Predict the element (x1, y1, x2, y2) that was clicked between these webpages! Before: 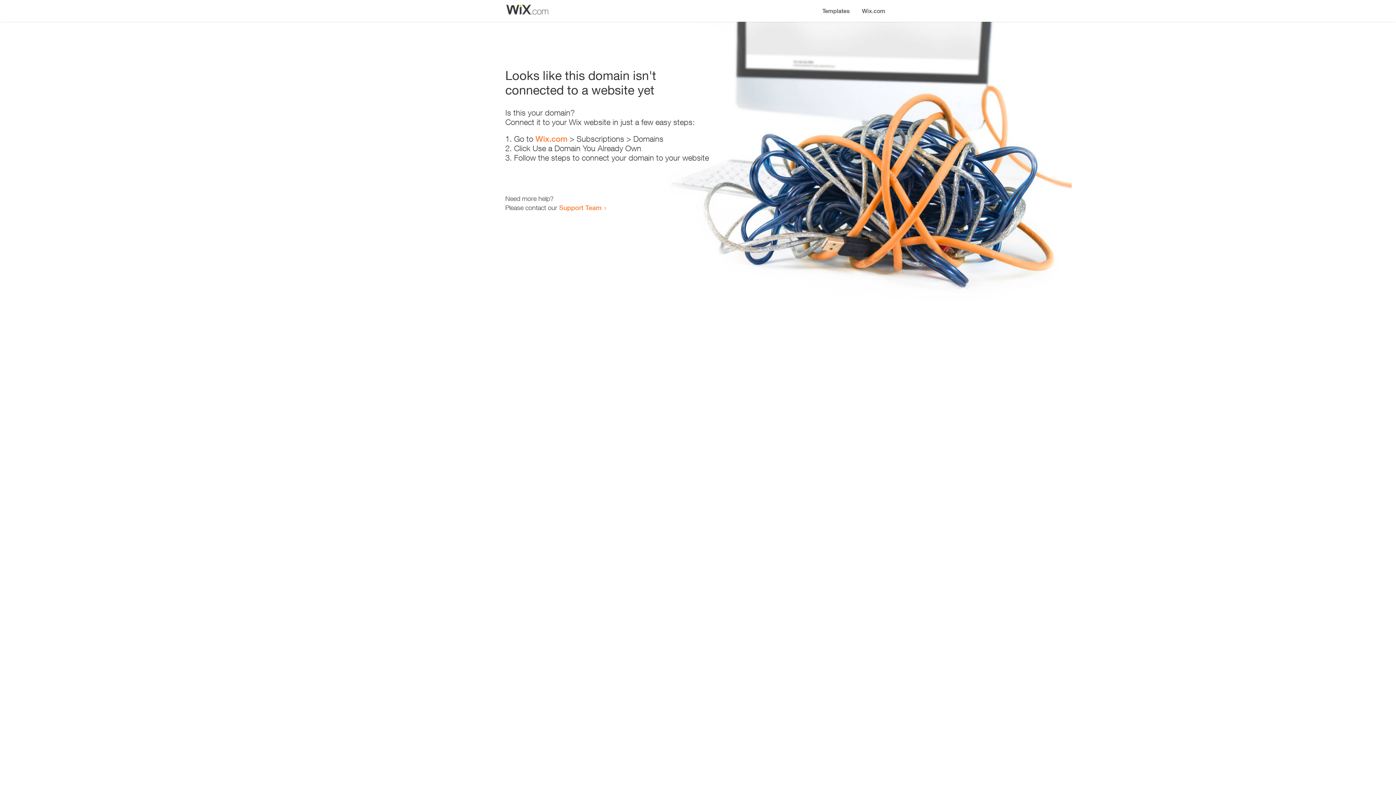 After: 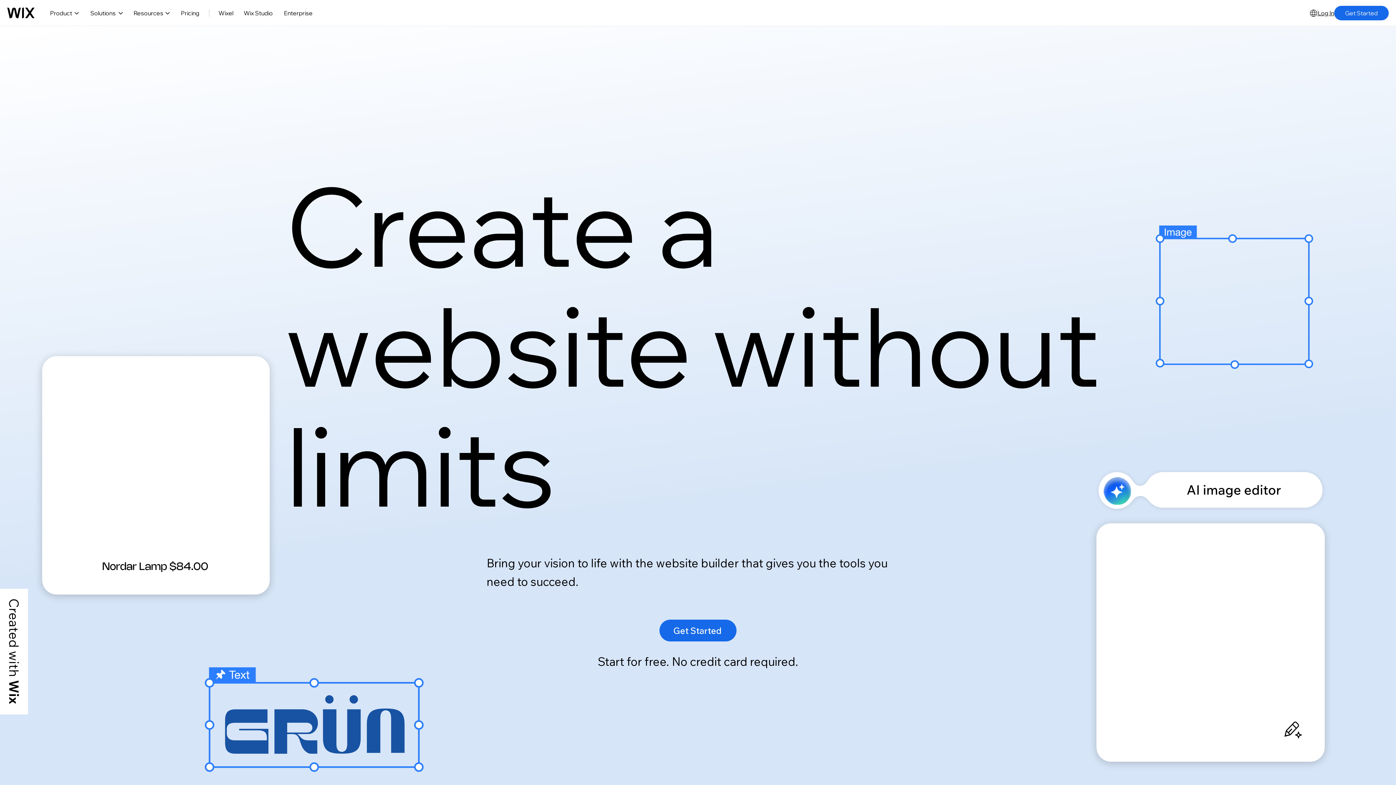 Action: label: Wix.com bbox: (535, 134, 567, 143)